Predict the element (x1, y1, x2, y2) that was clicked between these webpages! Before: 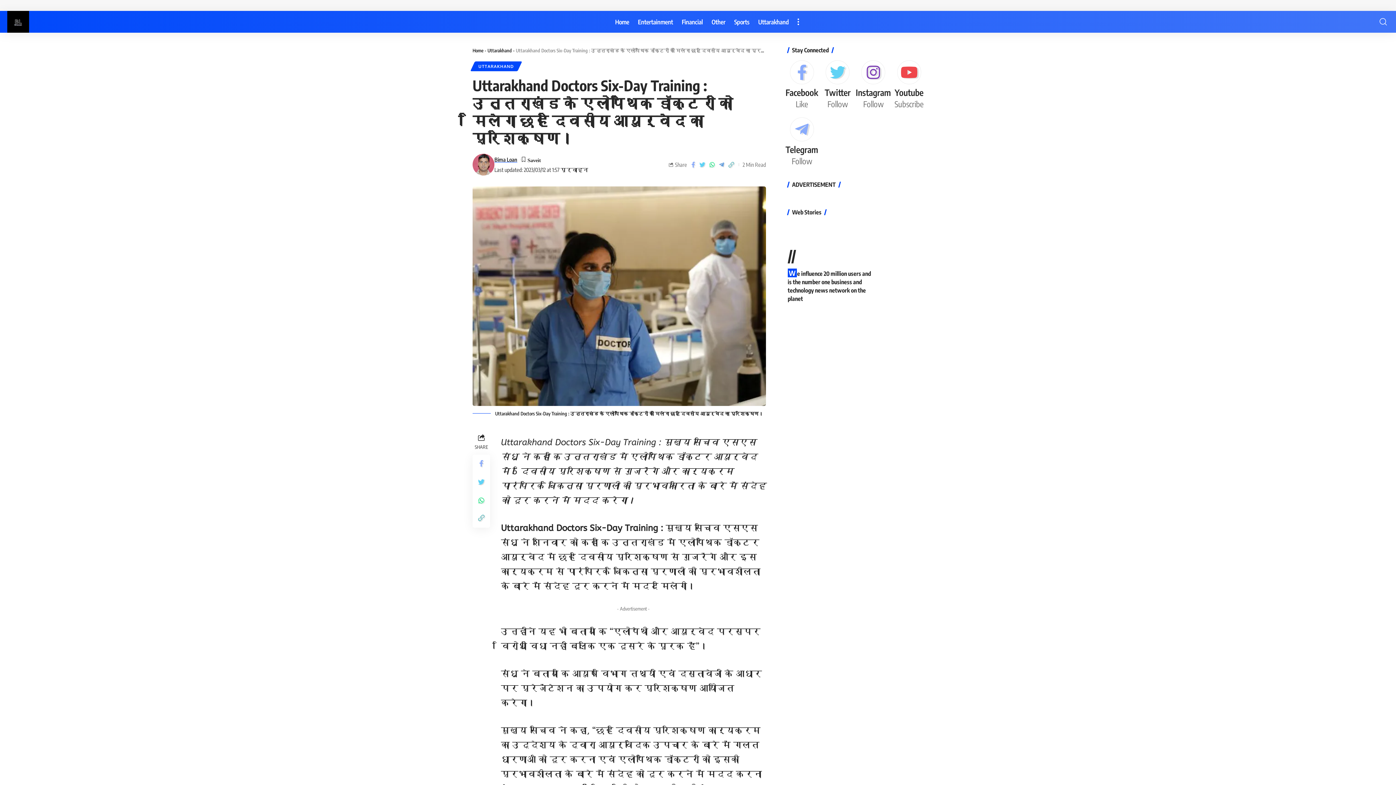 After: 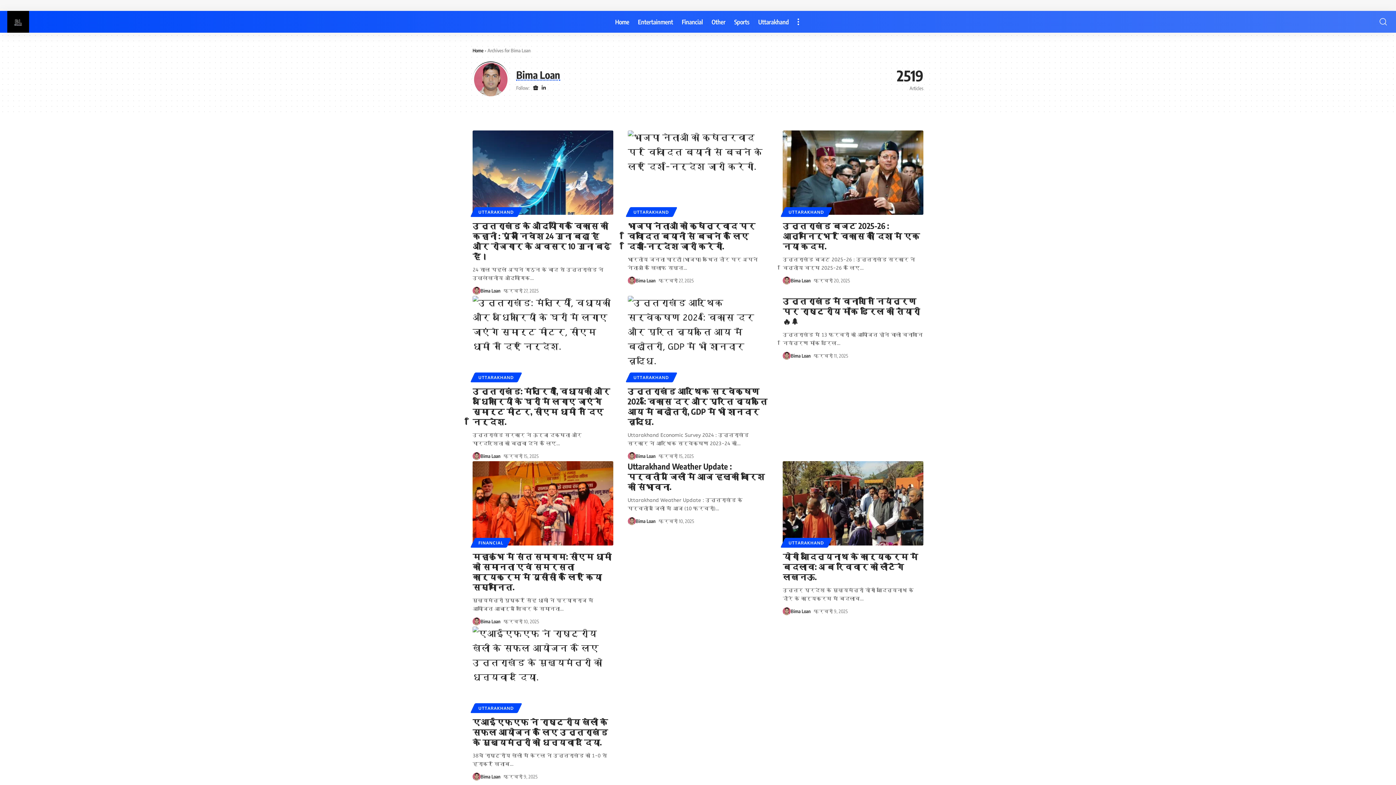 Action: bbox: (472, 153, 494, 175)